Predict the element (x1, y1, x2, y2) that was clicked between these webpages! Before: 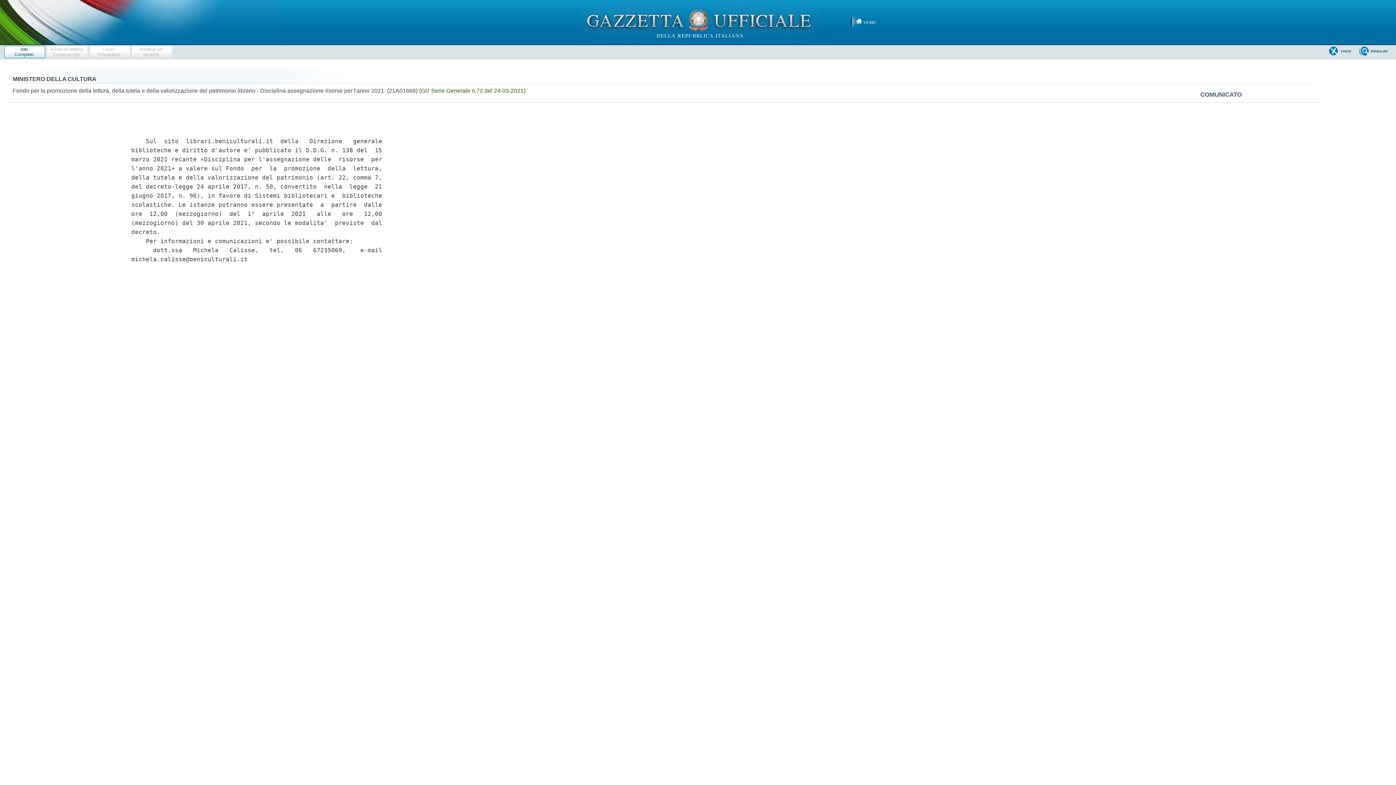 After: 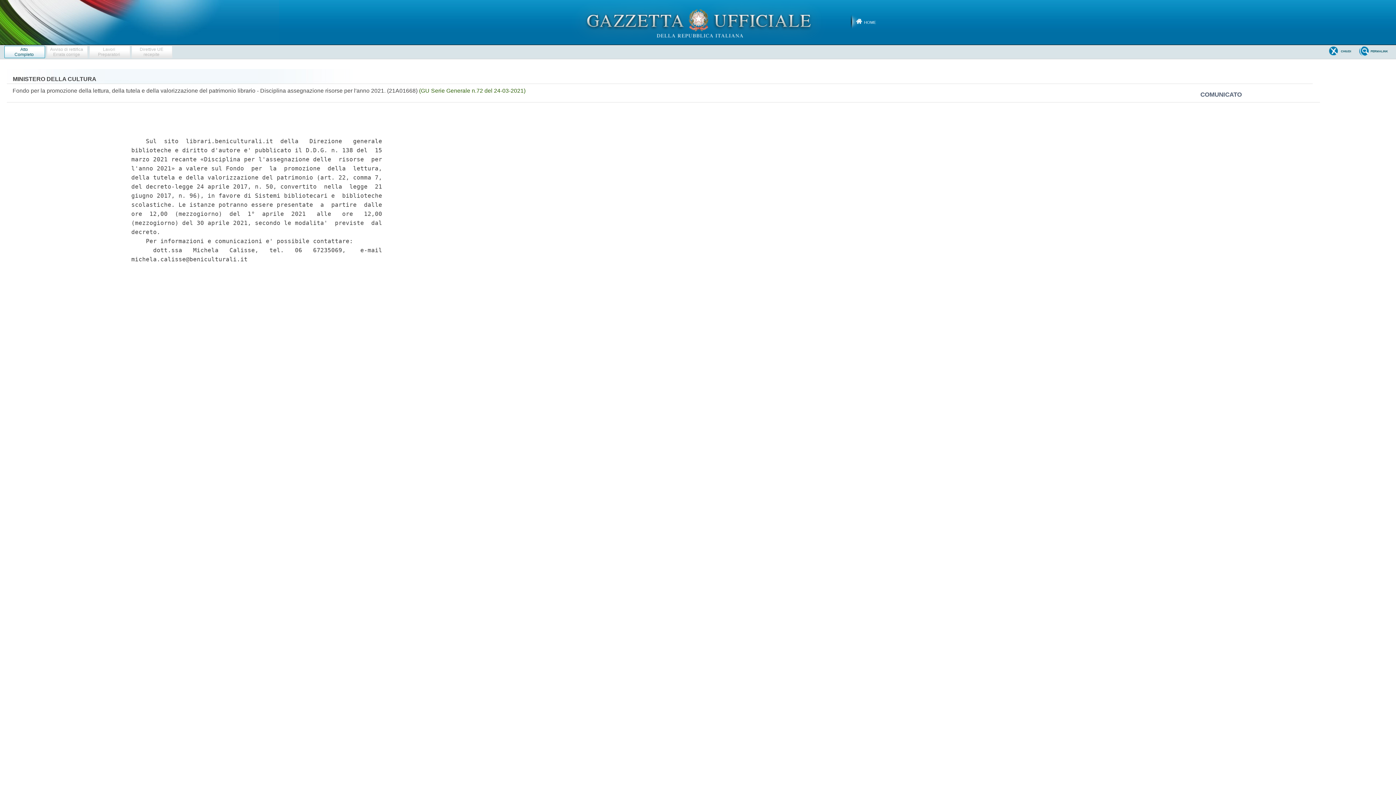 Action: bbox: (419, 87, 525, 93) label: (GU Serie Generale n.72 del 24-03-2021)